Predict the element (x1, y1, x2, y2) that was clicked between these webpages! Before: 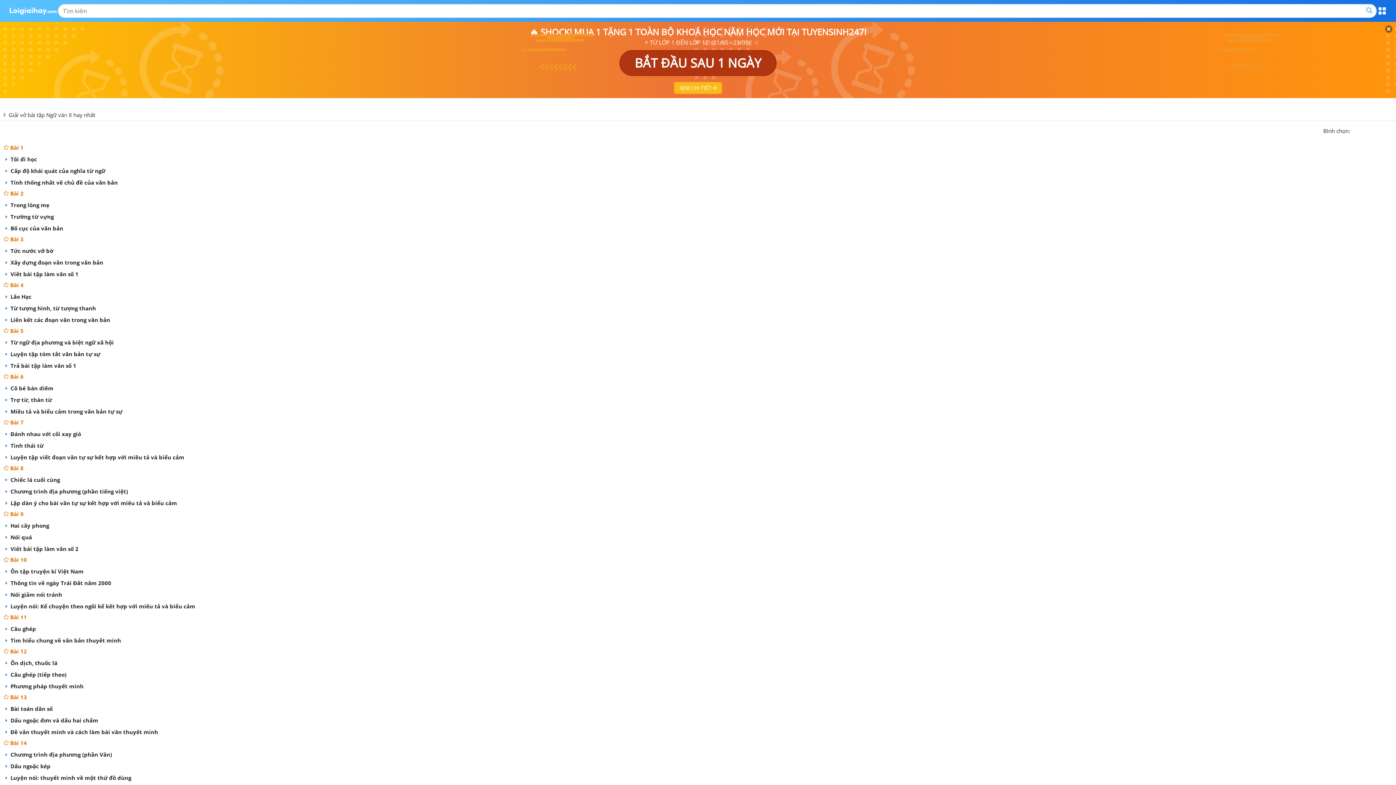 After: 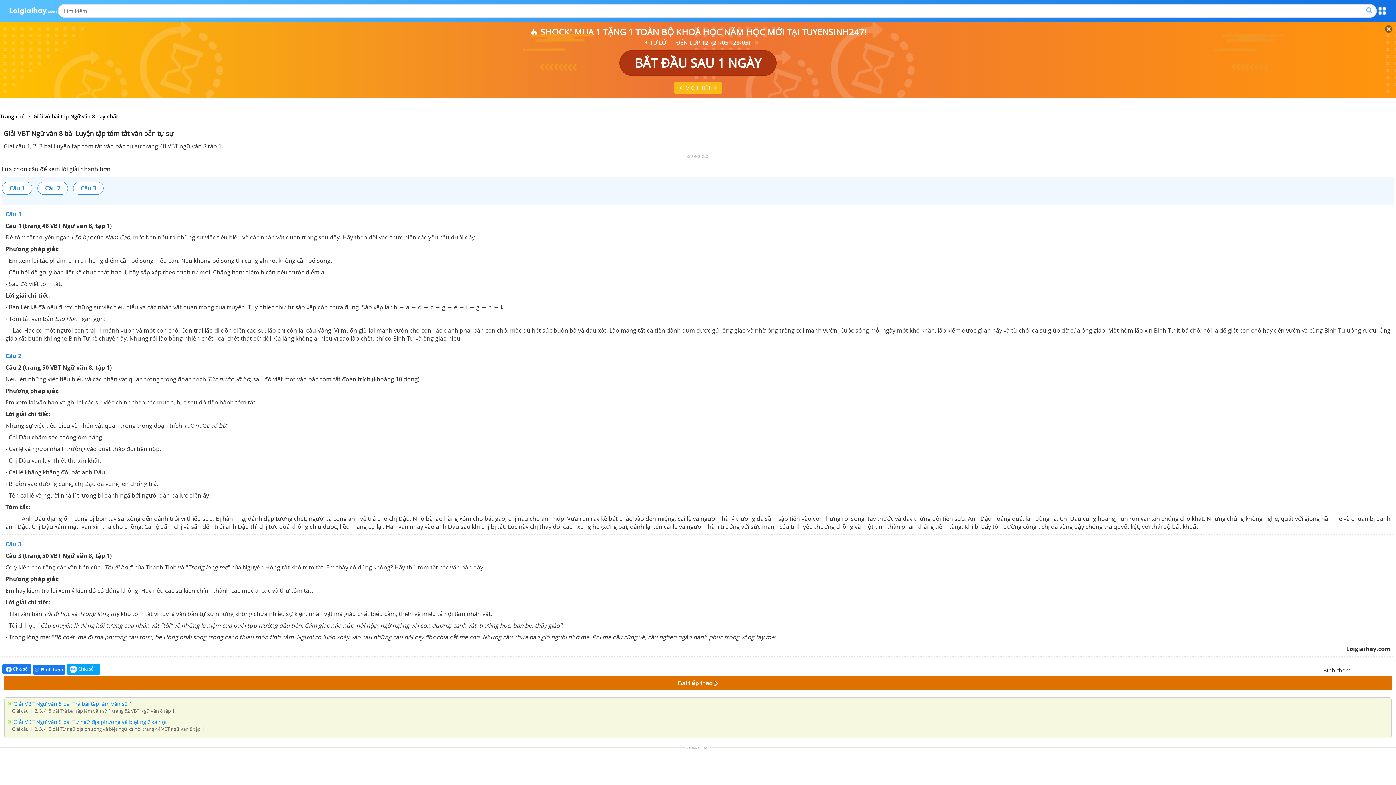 Action: bbox: (9, 350, 1392, 358) label:  Luyện tập tóm tắt văn bản tự sự